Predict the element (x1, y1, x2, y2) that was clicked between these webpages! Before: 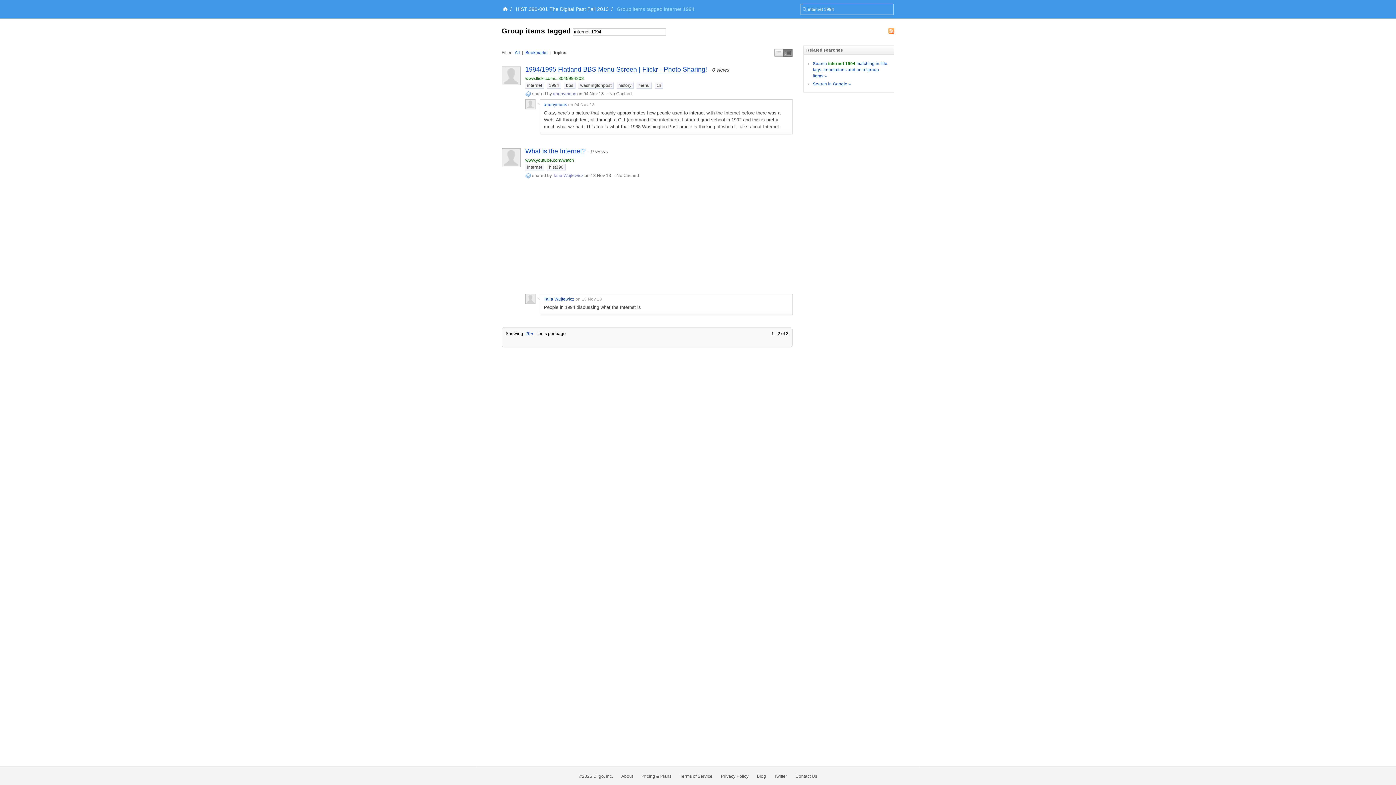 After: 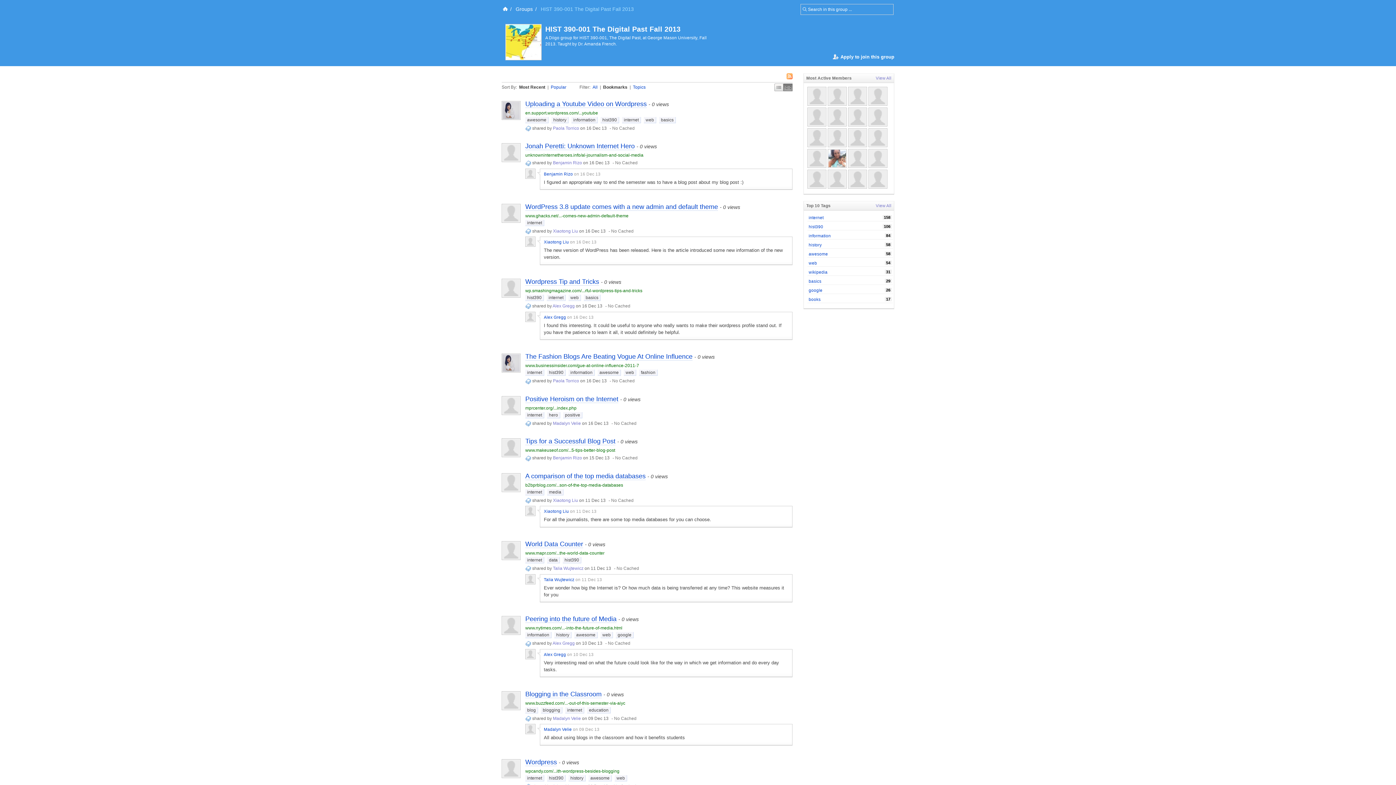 Action: bbox: (525, 173, 531, 178)